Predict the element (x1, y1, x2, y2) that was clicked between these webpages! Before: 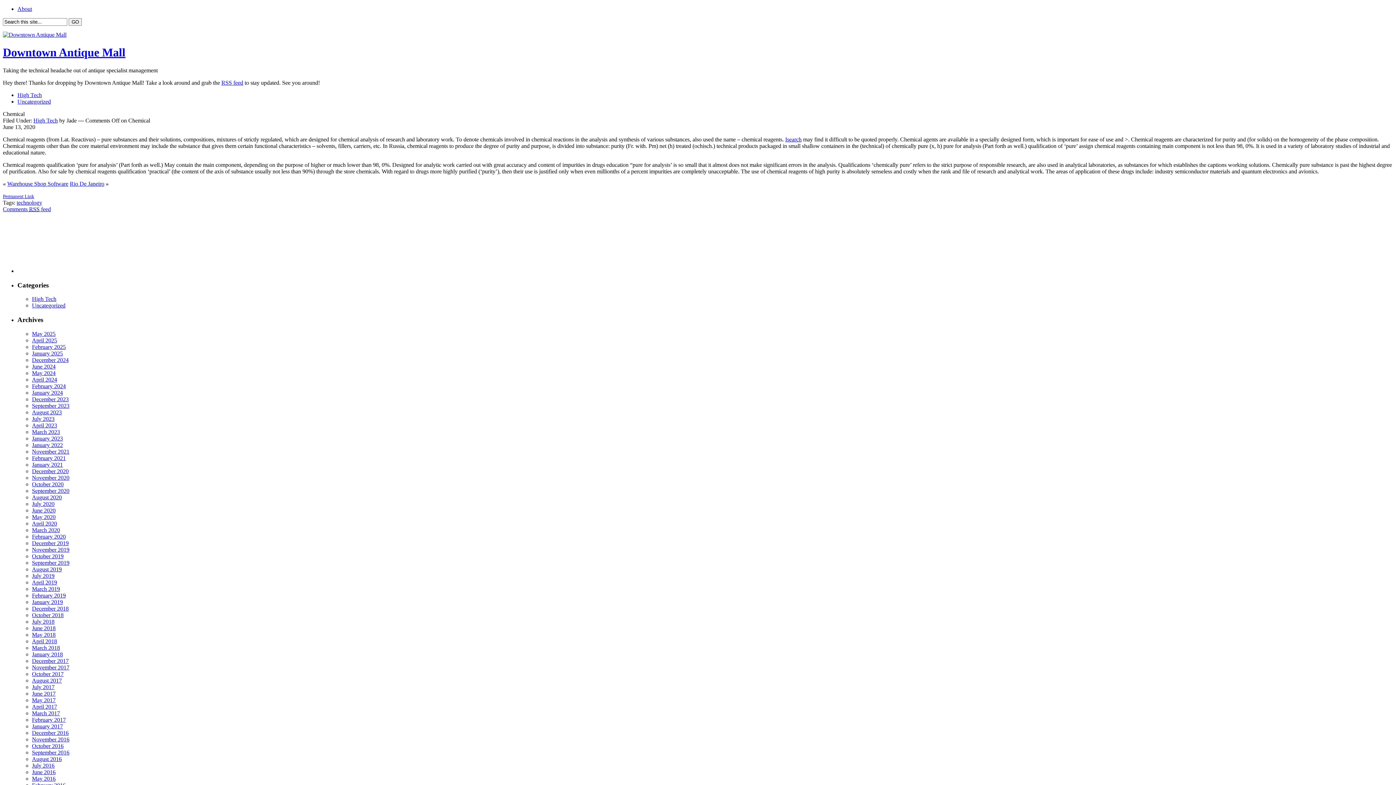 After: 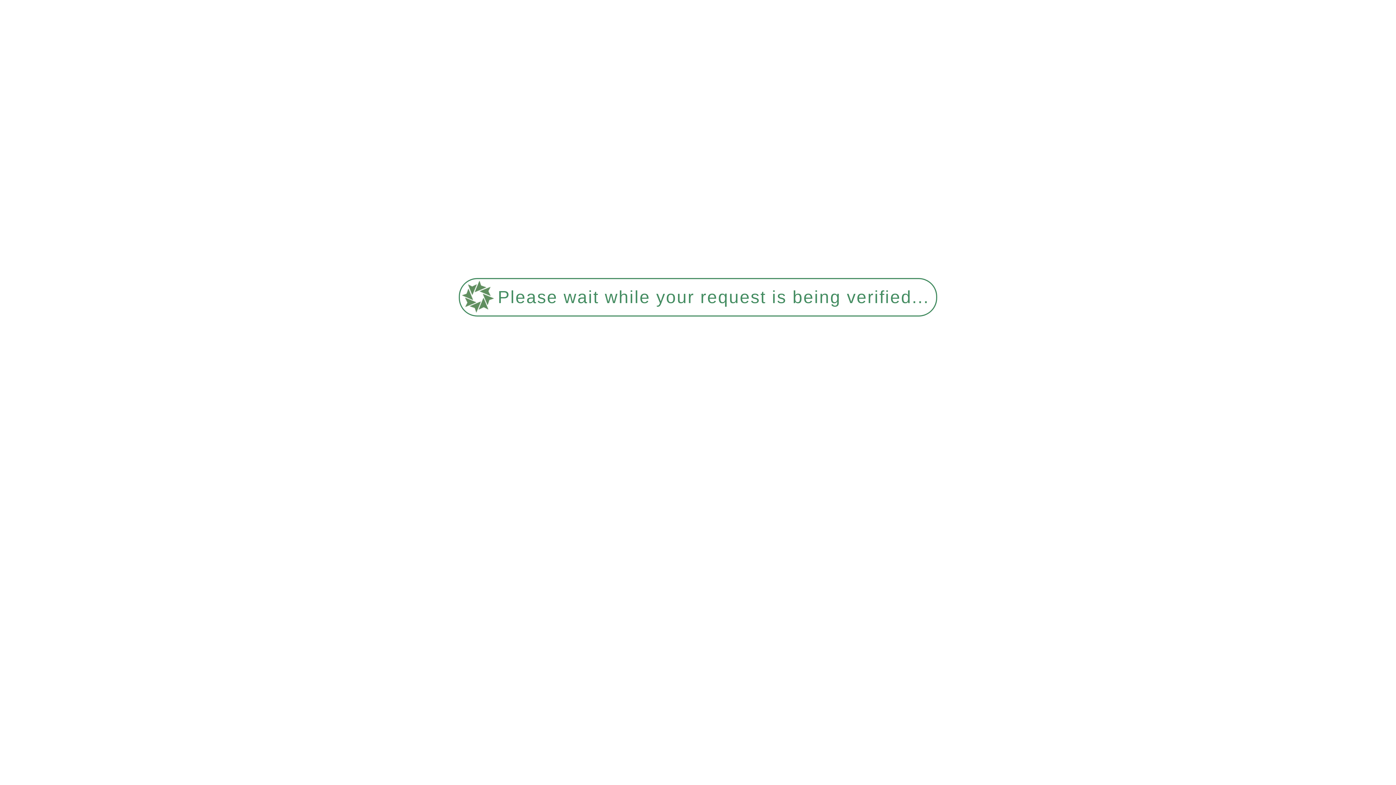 Action: label: June 2016 bbox: (32, 769, 55, 775)